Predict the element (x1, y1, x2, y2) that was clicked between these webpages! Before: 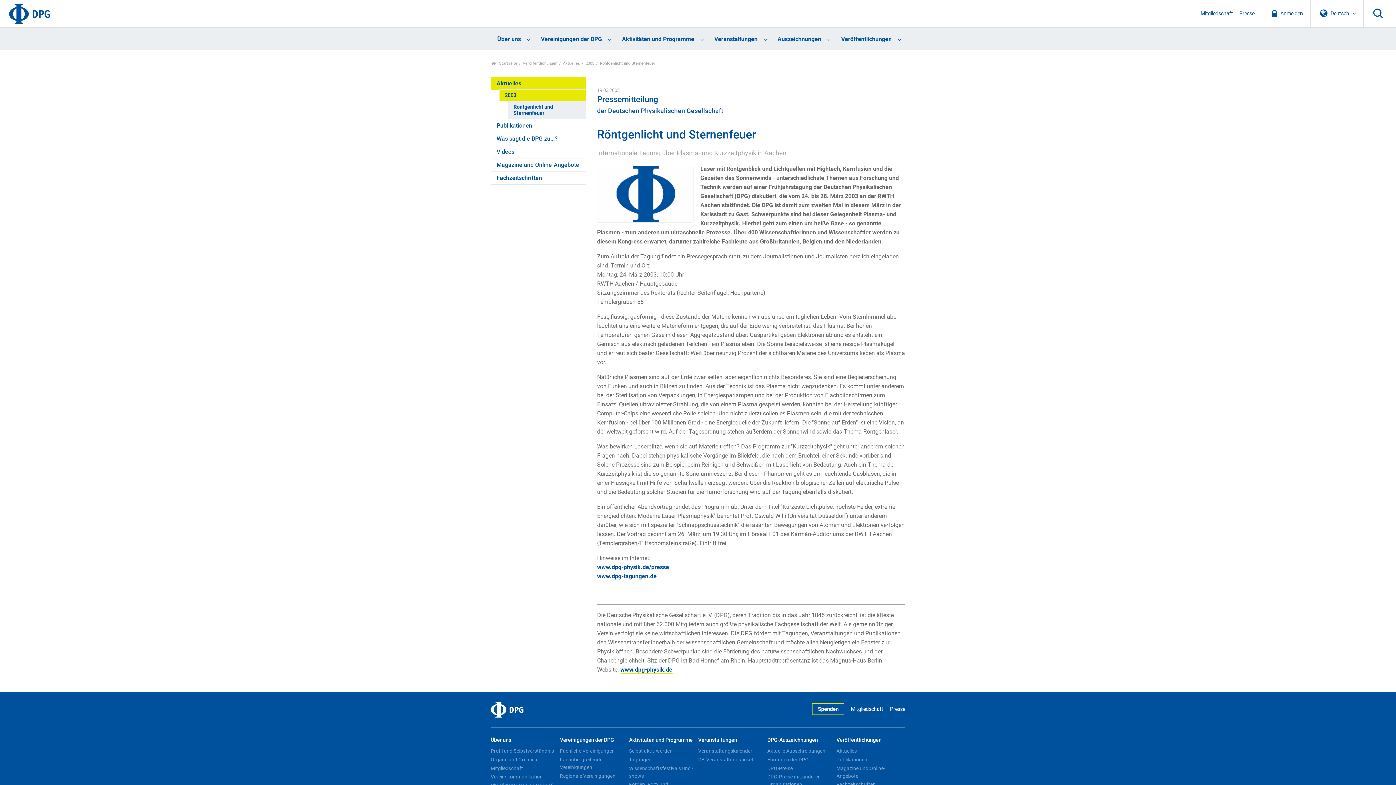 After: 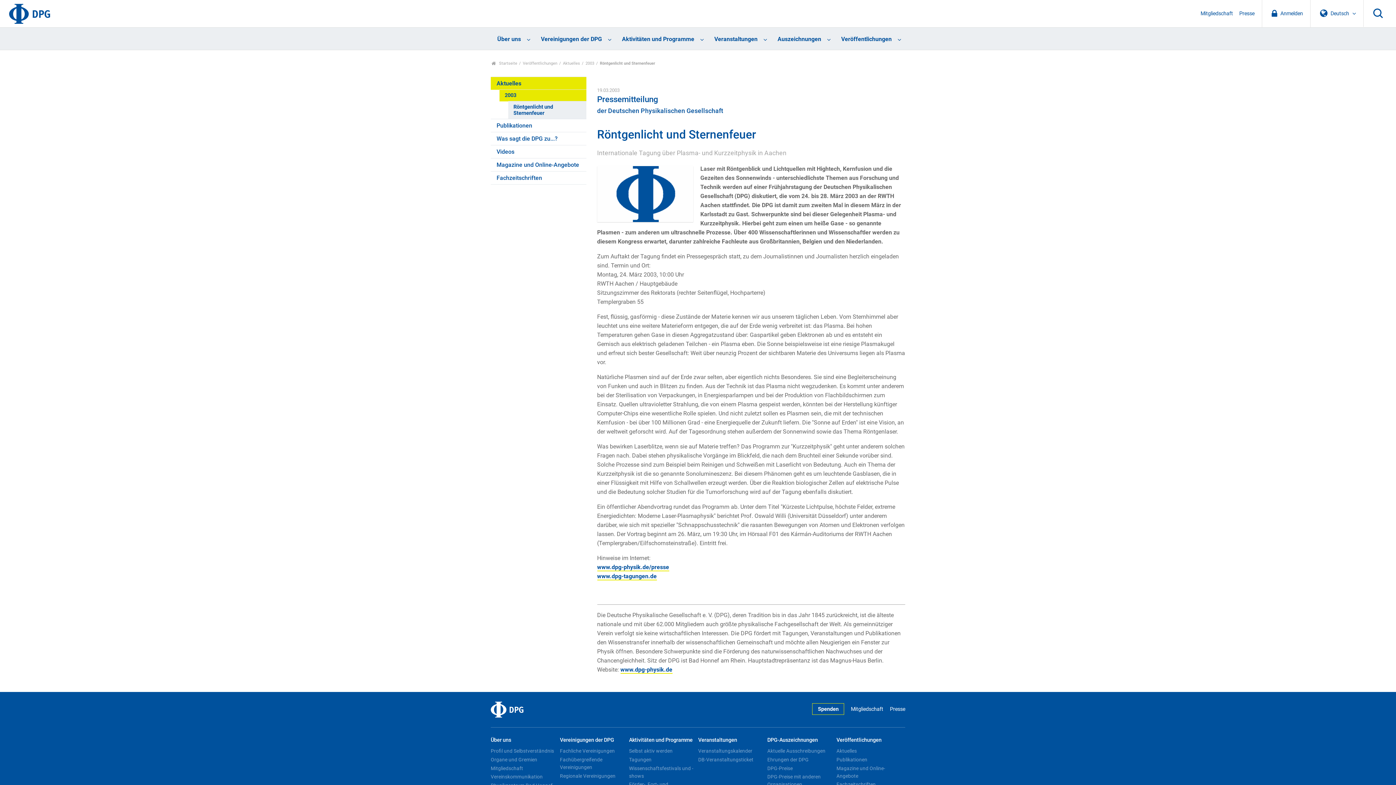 Action: bbox: (508, 100, 586, 118) label: Röntgenlicht und Sternenfeuer